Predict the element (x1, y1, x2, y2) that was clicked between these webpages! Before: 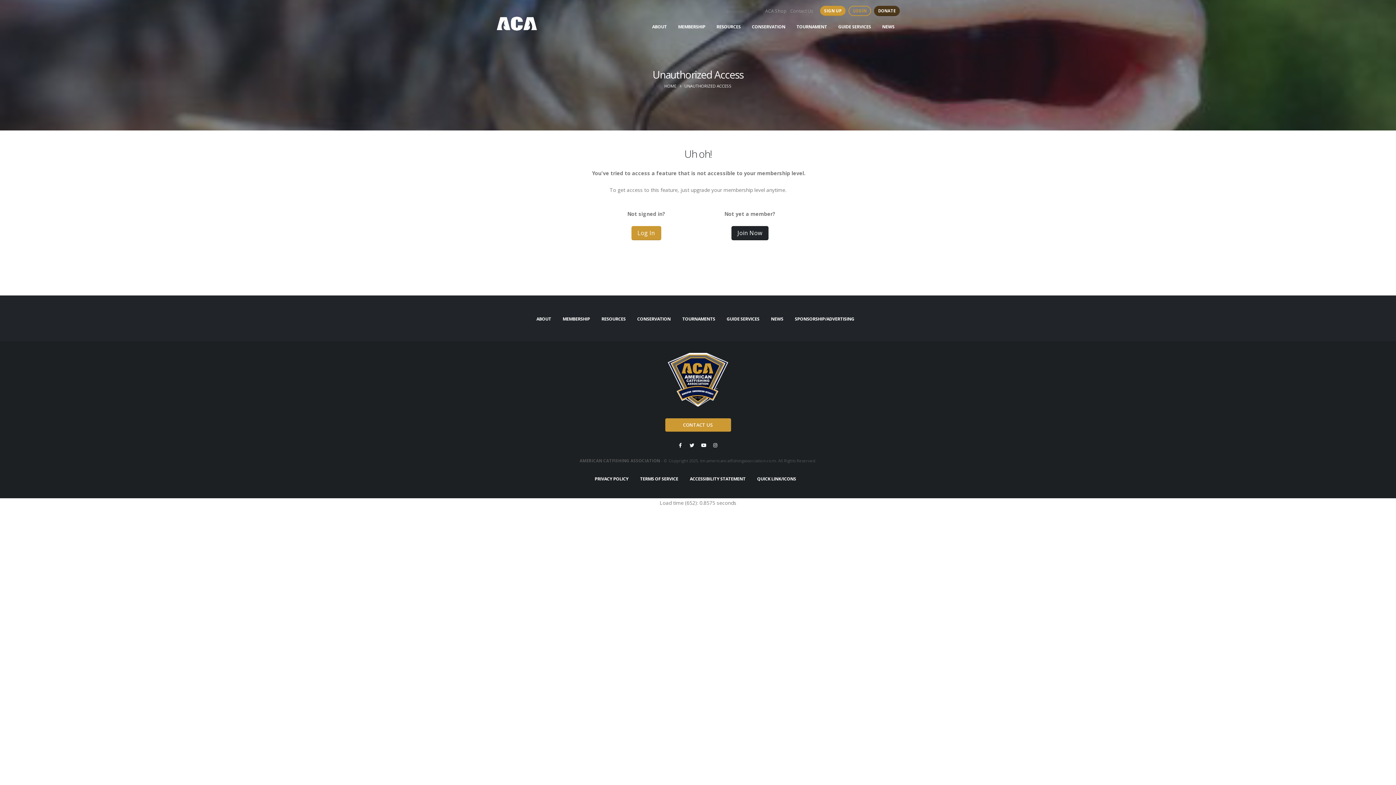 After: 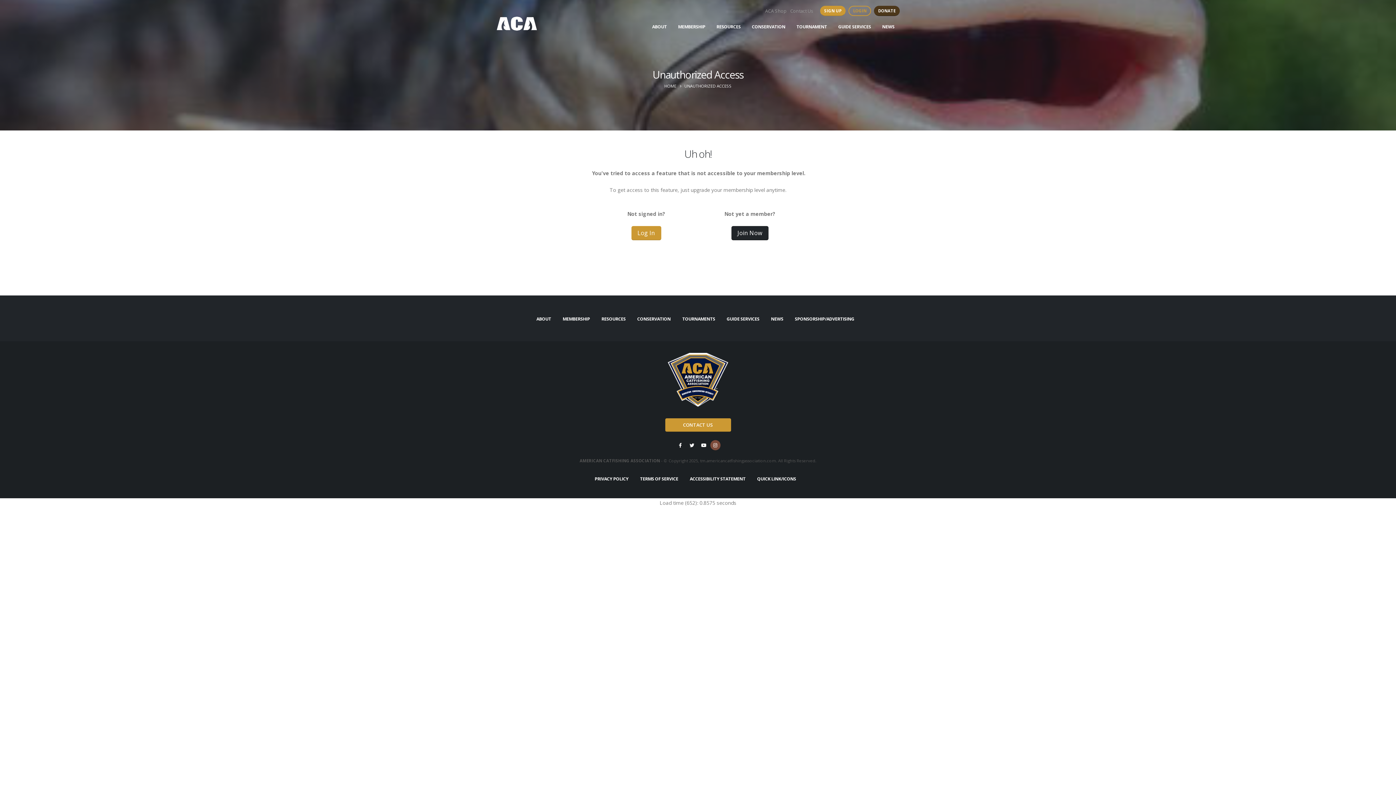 Action: bbox: (710, 440, 720, 450)